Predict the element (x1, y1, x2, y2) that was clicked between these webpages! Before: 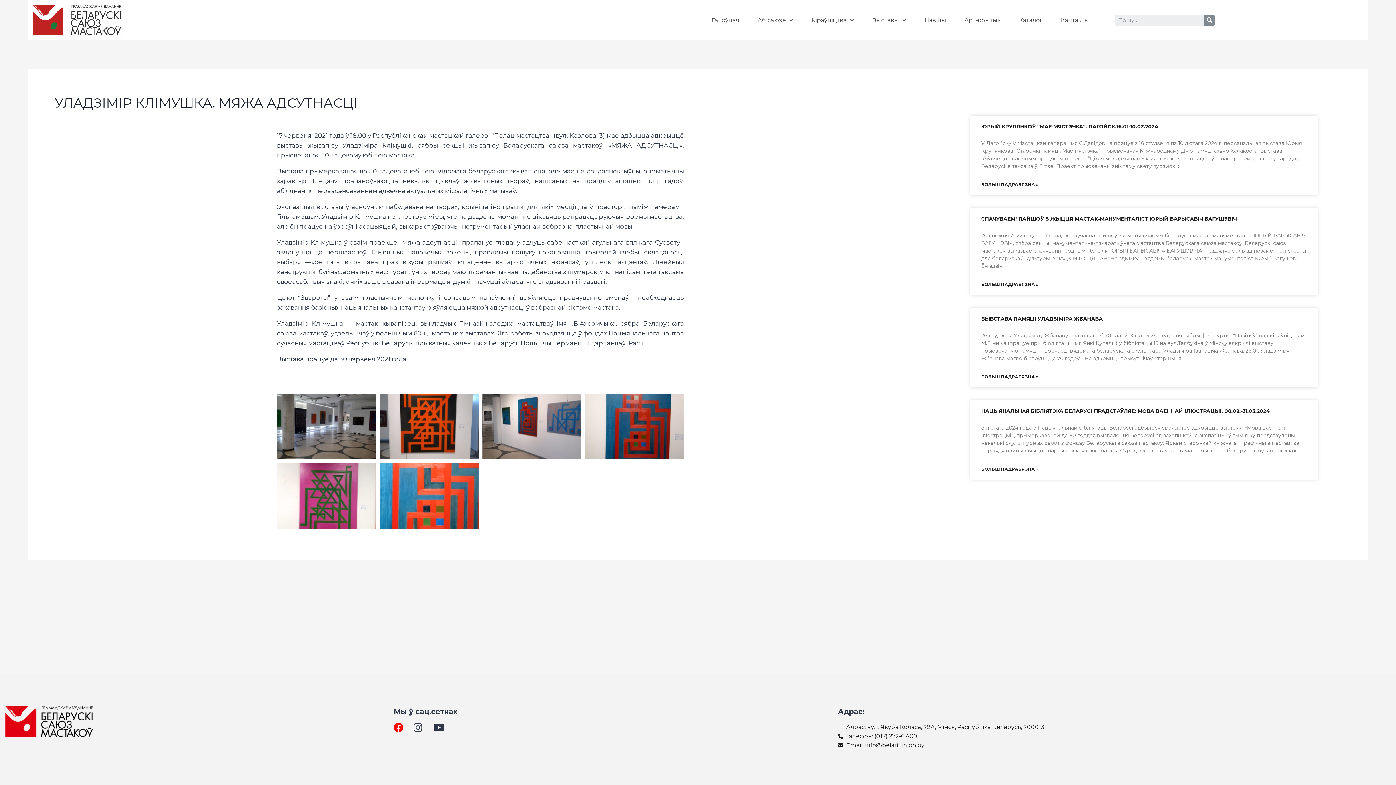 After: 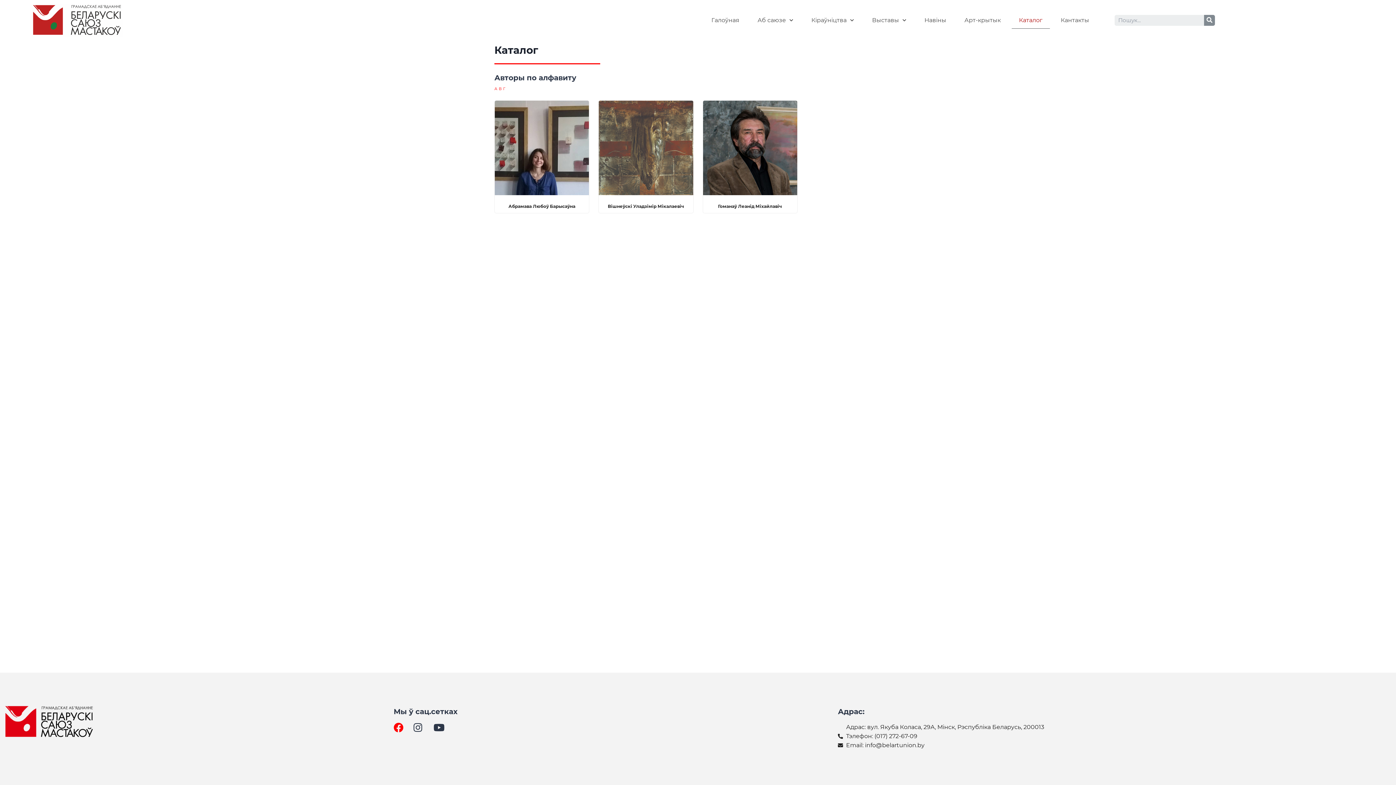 Action: label: Каталог bbox: (1011, 11, 1050, 28)